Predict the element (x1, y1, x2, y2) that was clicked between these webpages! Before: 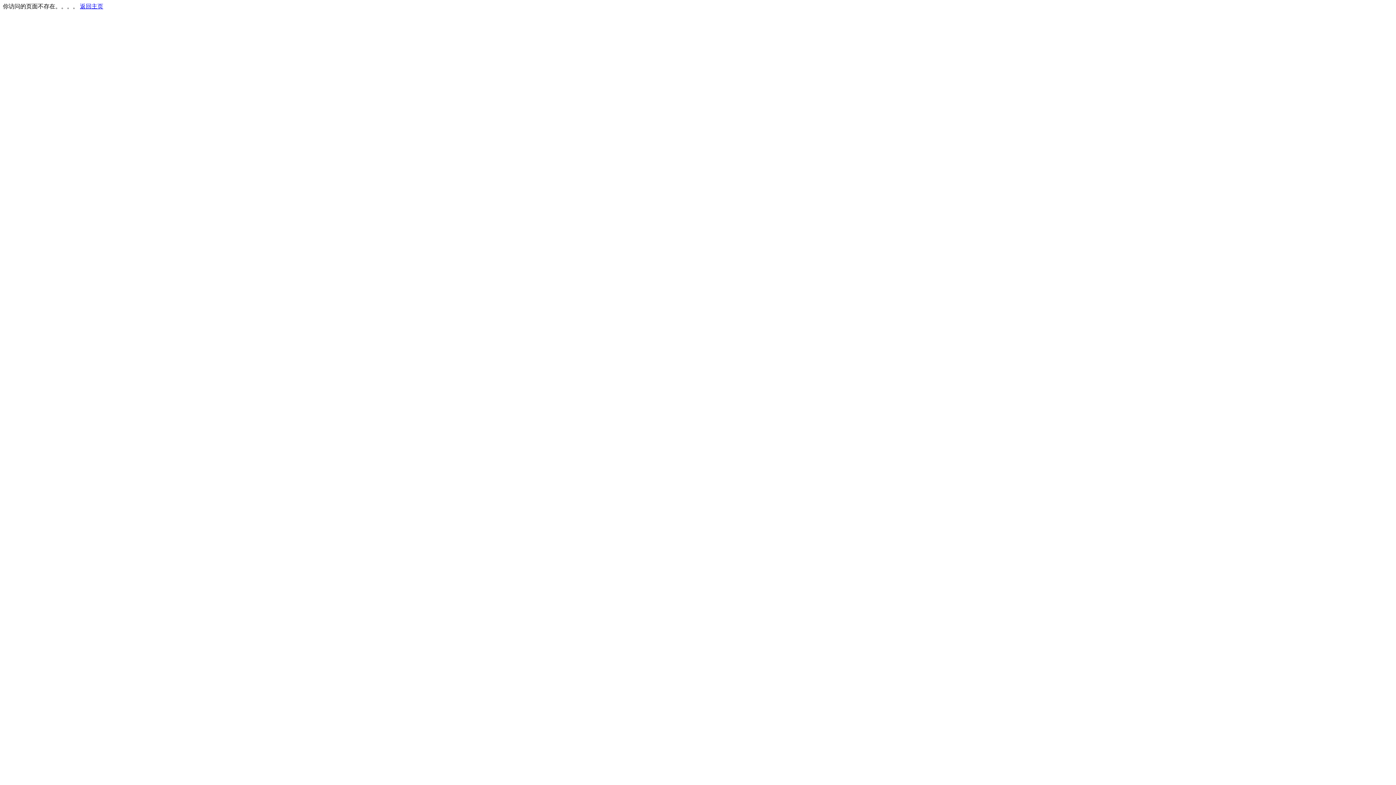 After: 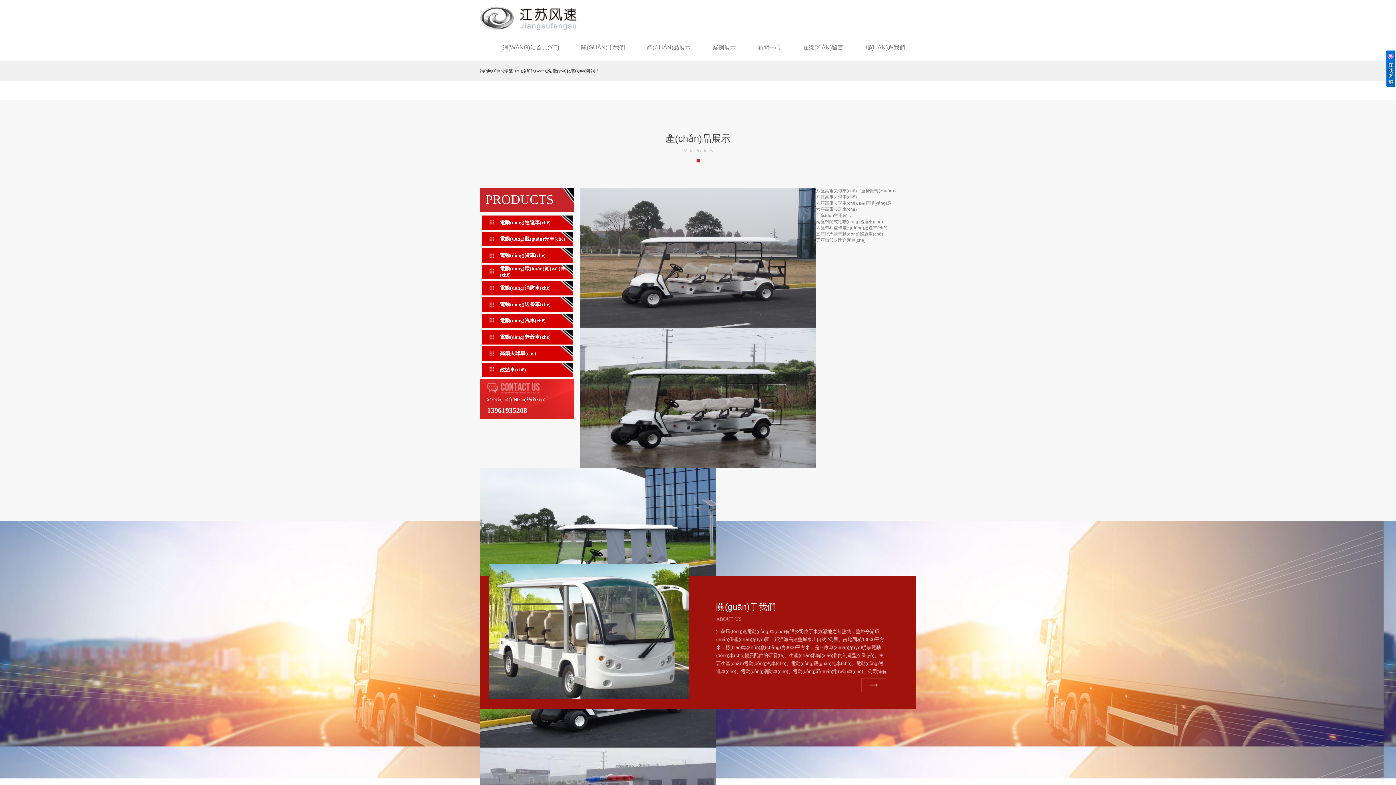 Action: bbox: (80, 3, 103, 9) label: 返回主页